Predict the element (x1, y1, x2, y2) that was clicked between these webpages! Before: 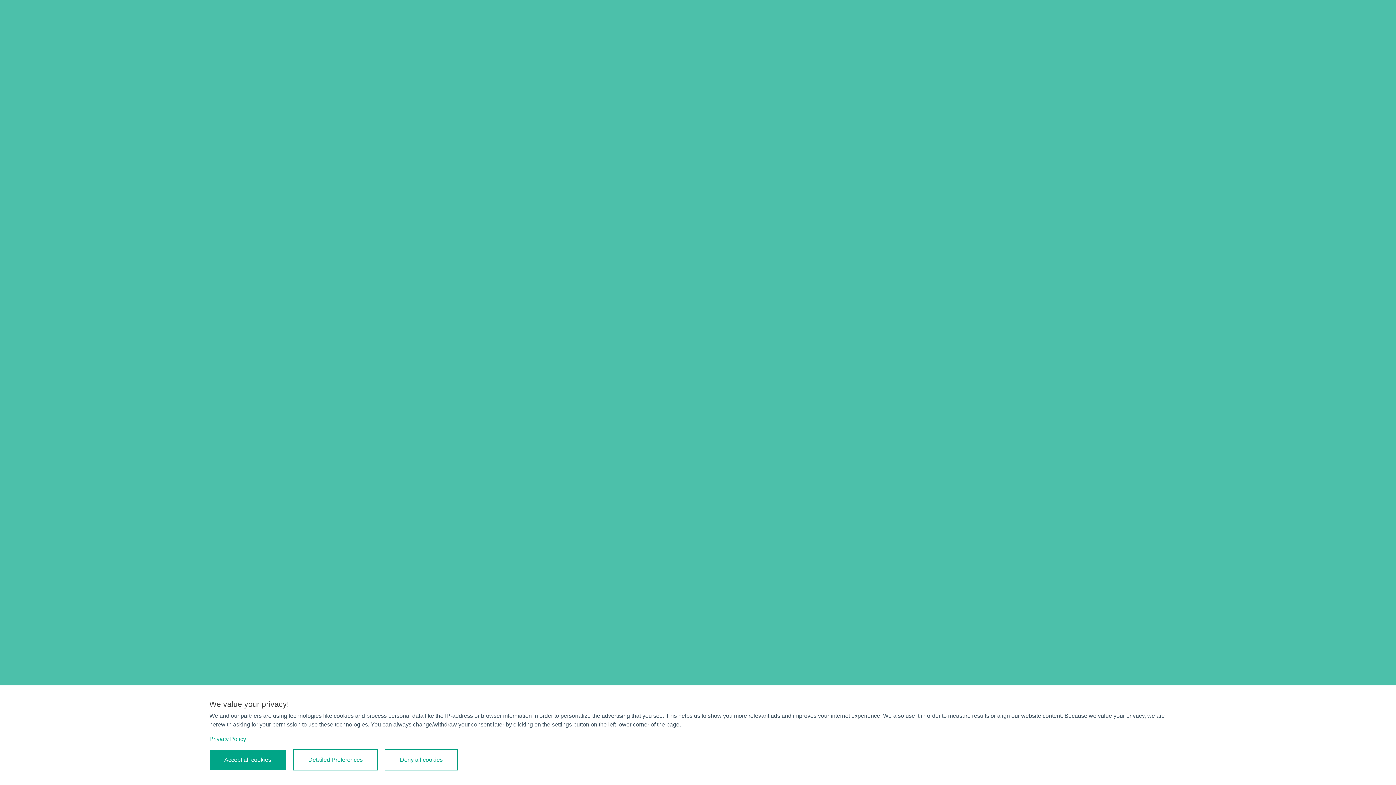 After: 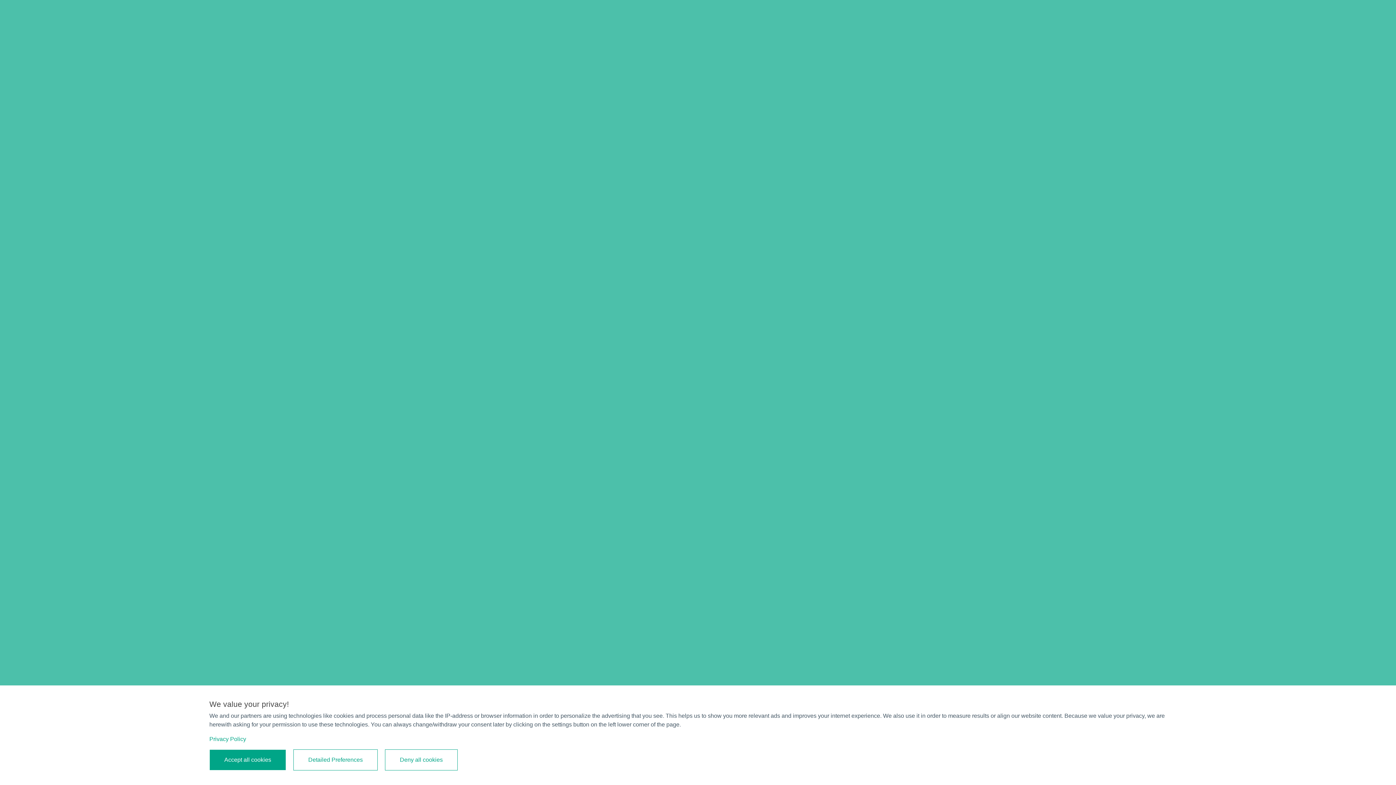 Action: label: Privacy Policy bbox: (209, 736, 246, 742)